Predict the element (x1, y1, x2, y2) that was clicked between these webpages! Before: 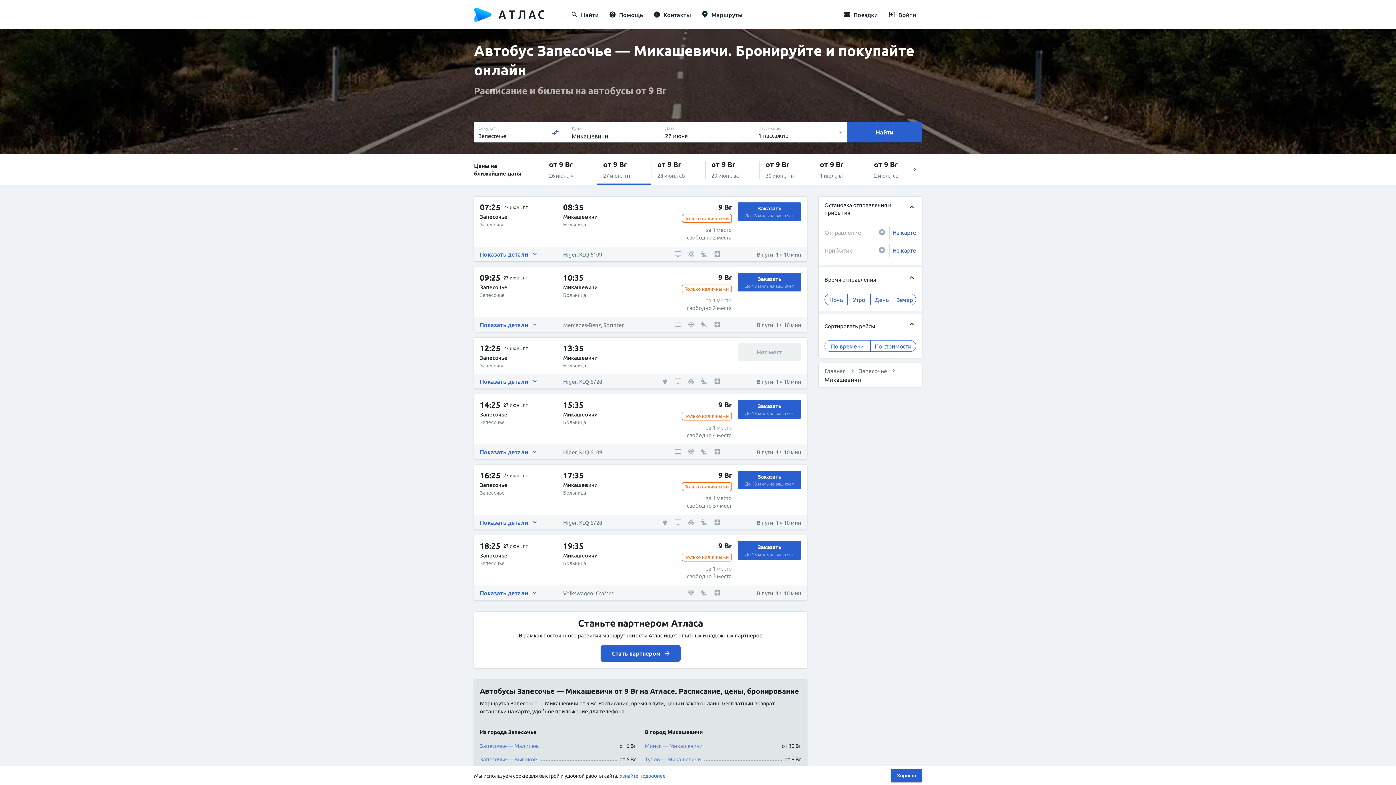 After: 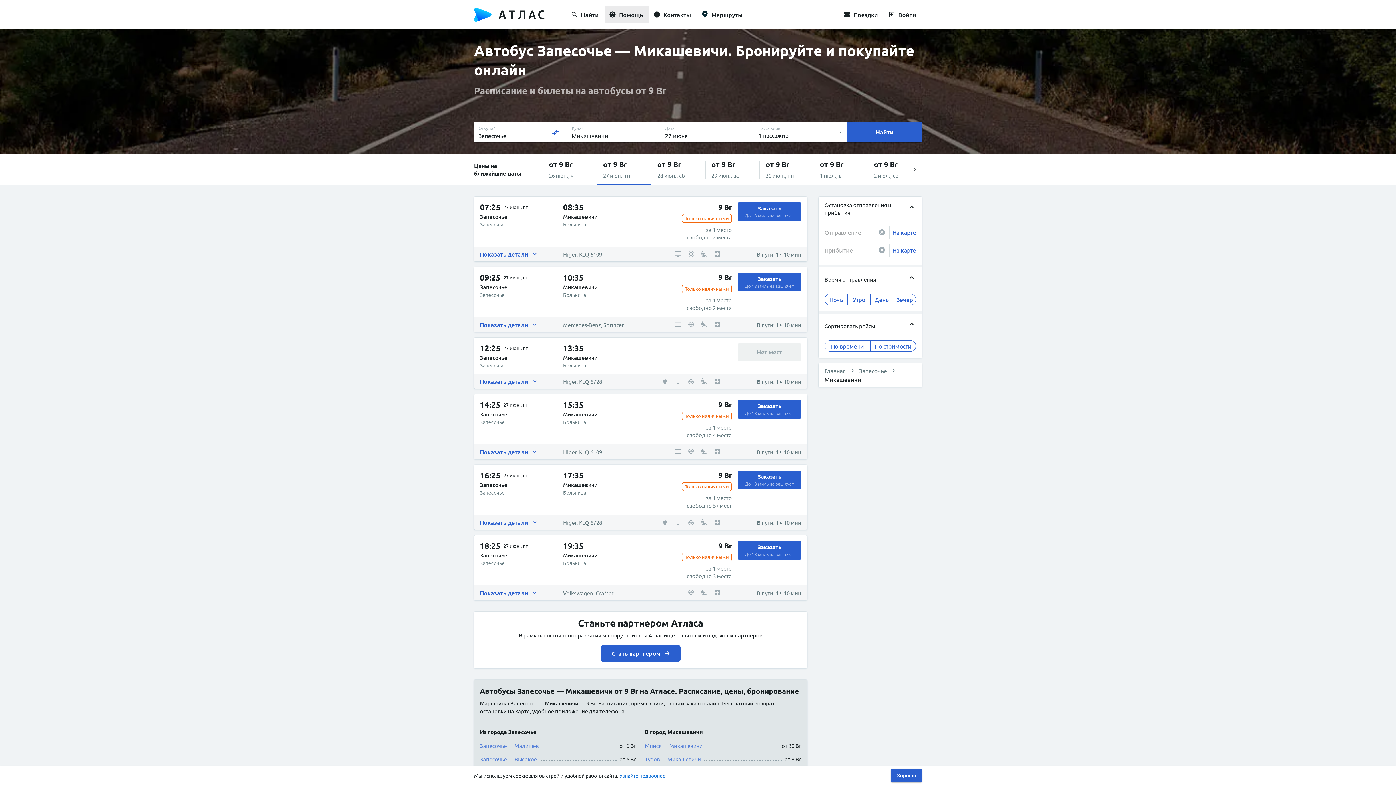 Action: bbox: (604, 5, 649, 23) label: Помощь